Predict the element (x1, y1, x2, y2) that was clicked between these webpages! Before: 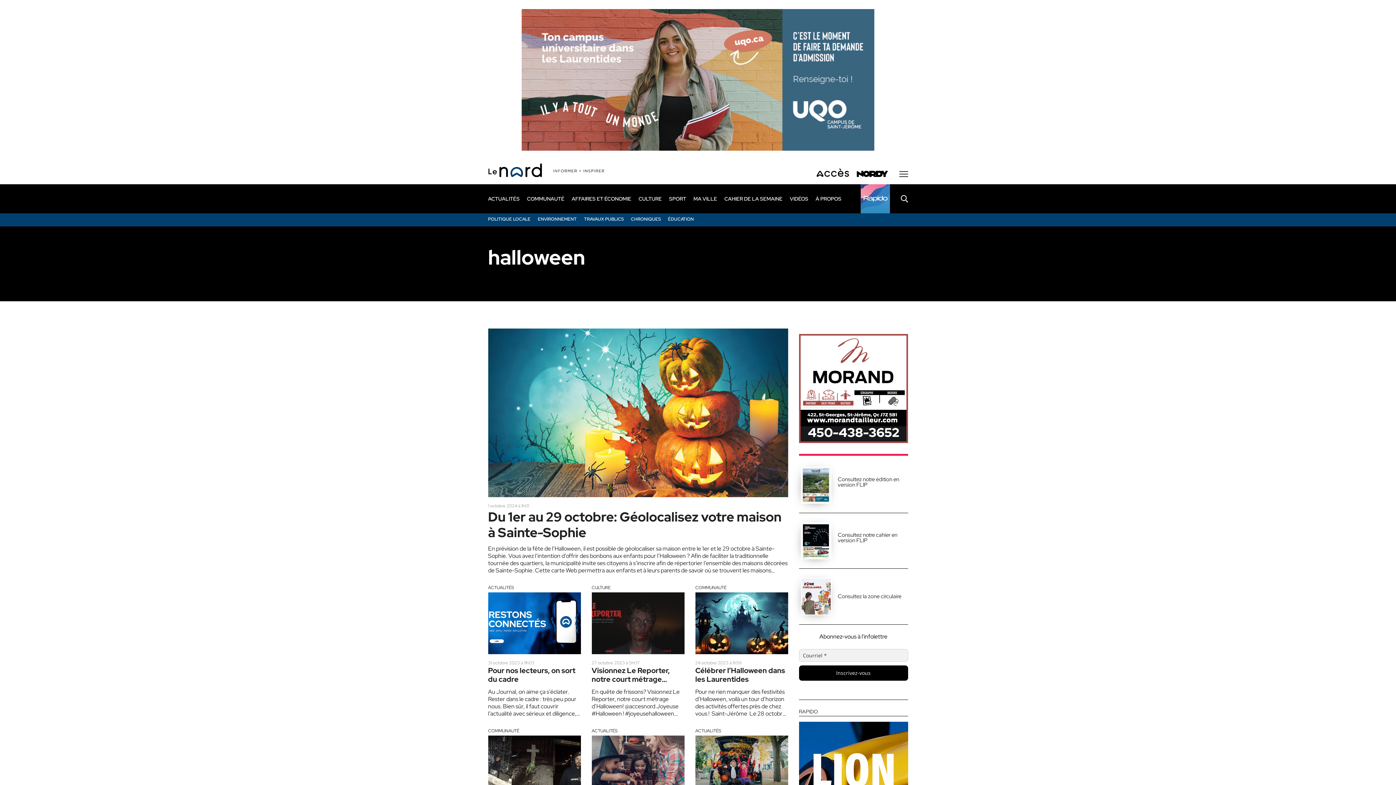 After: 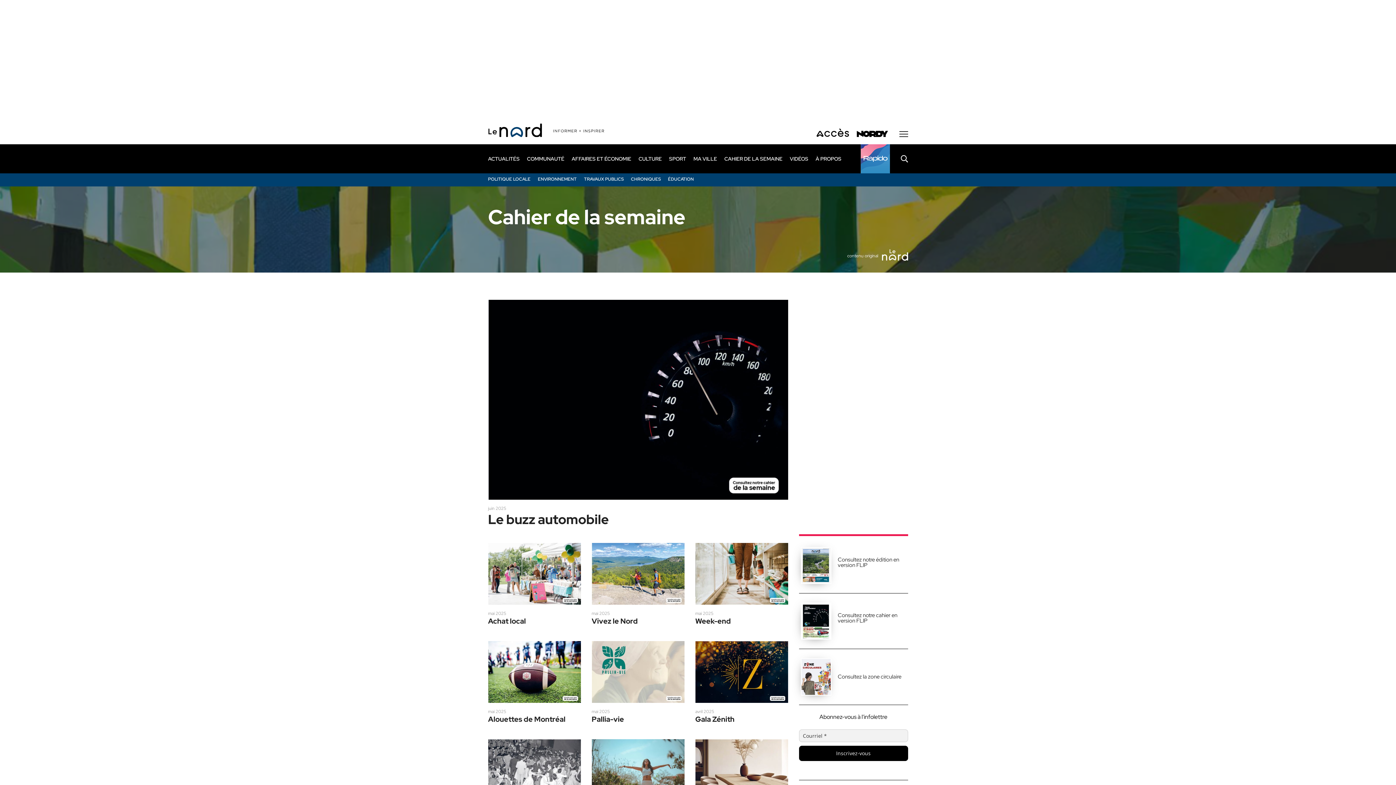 Action: bbox: (724, 195, 782, 202) label: CAHIER DE LA SEMAINE